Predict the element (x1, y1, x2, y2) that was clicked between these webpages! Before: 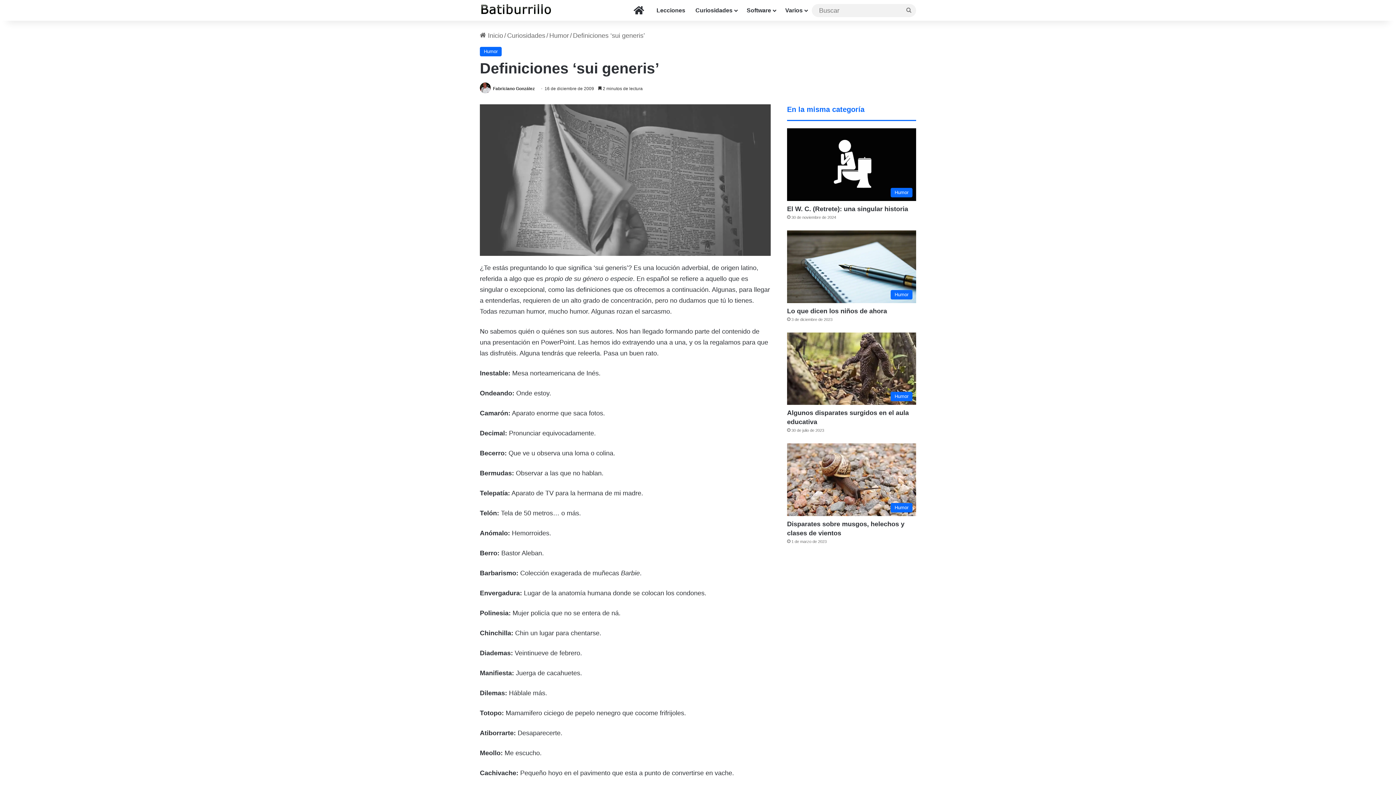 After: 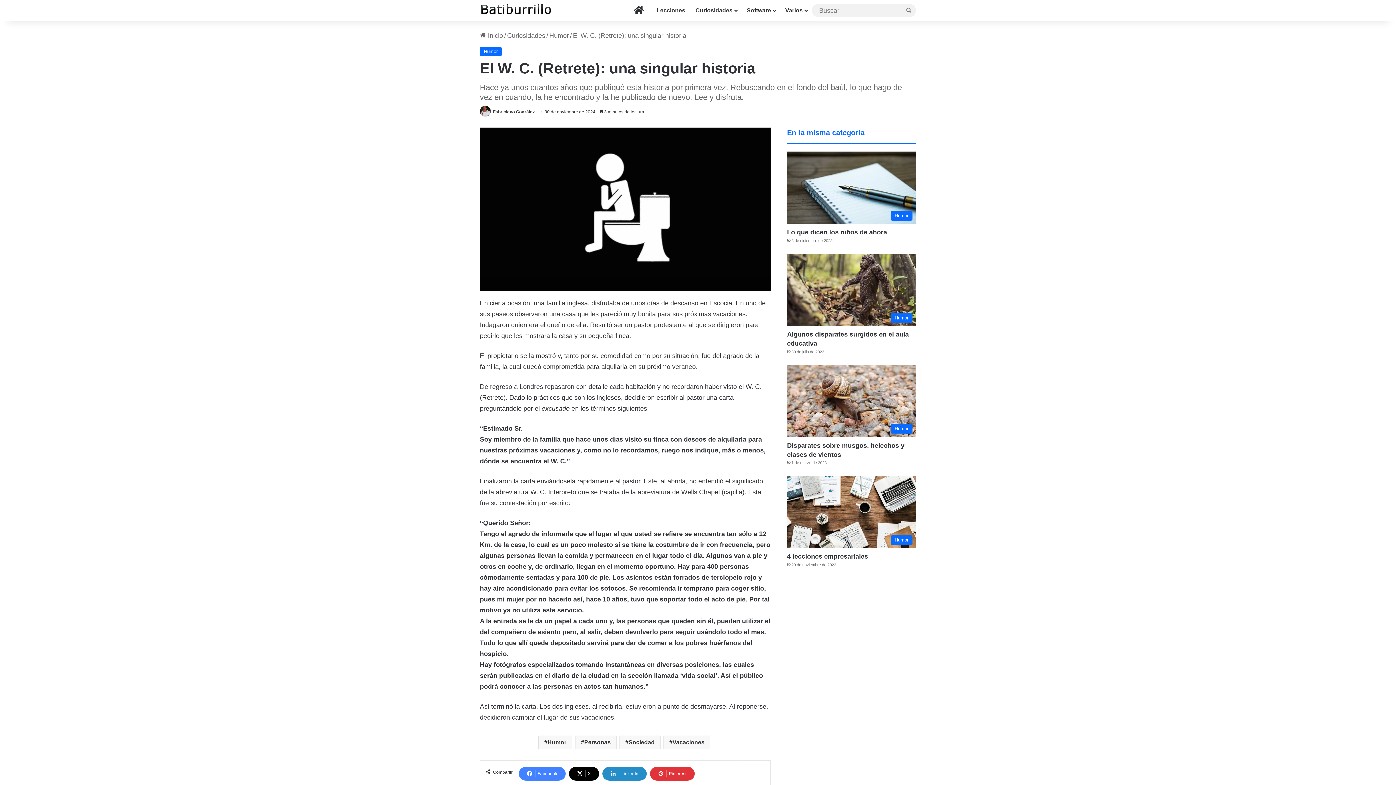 Action: label: El W. C. (Retrete): una singular historia bbox: (787, 205, 908, 212)